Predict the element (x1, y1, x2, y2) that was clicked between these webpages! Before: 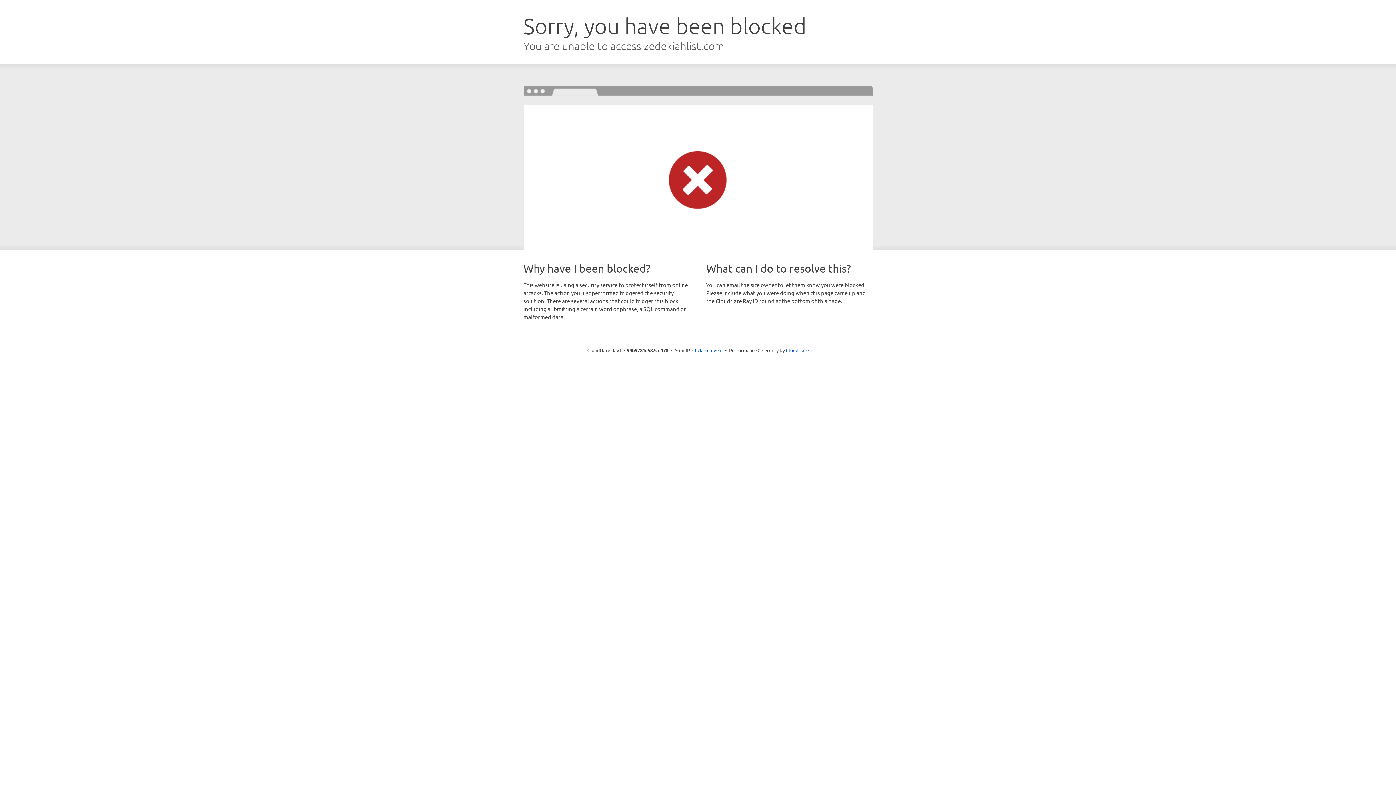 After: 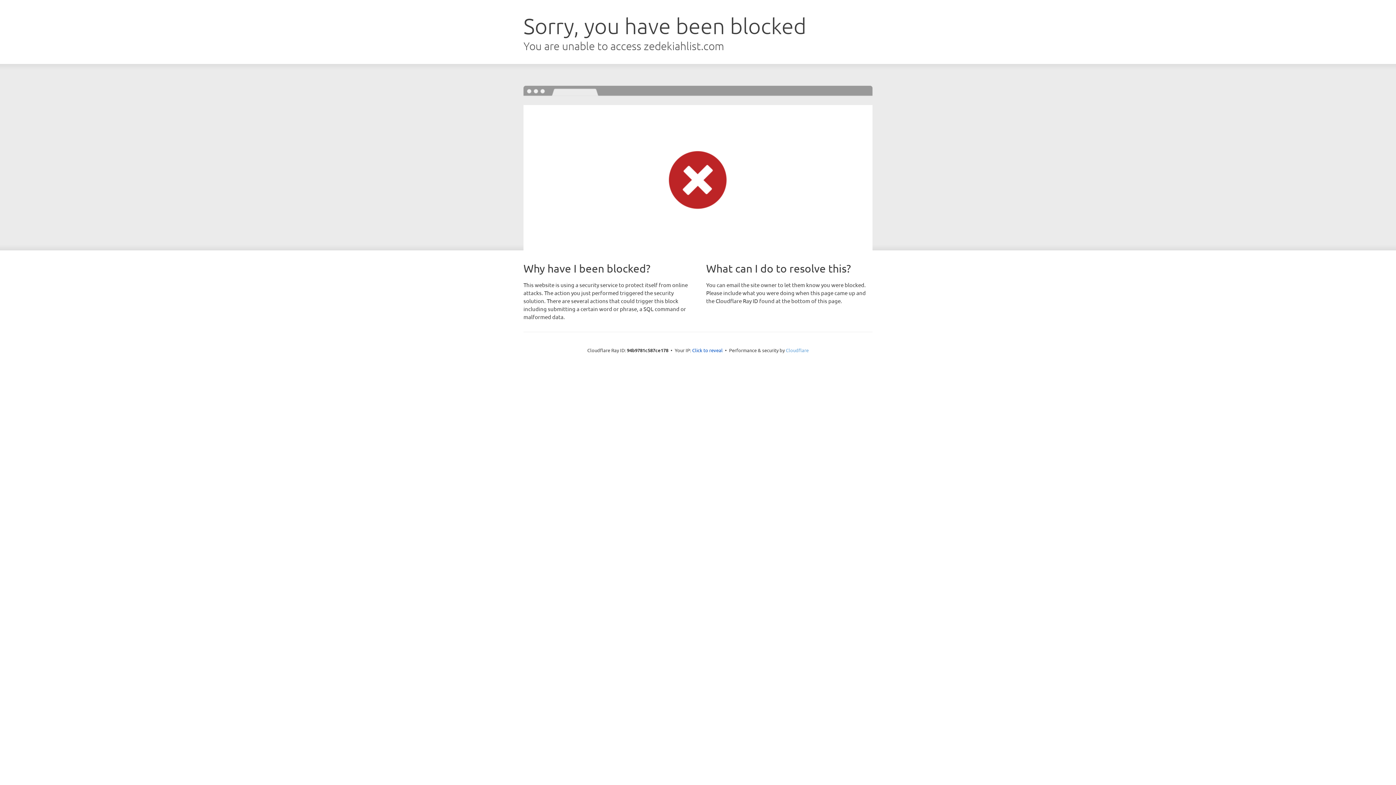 Action: bbox: (786, 347, 808, 353) label: Cloudflare